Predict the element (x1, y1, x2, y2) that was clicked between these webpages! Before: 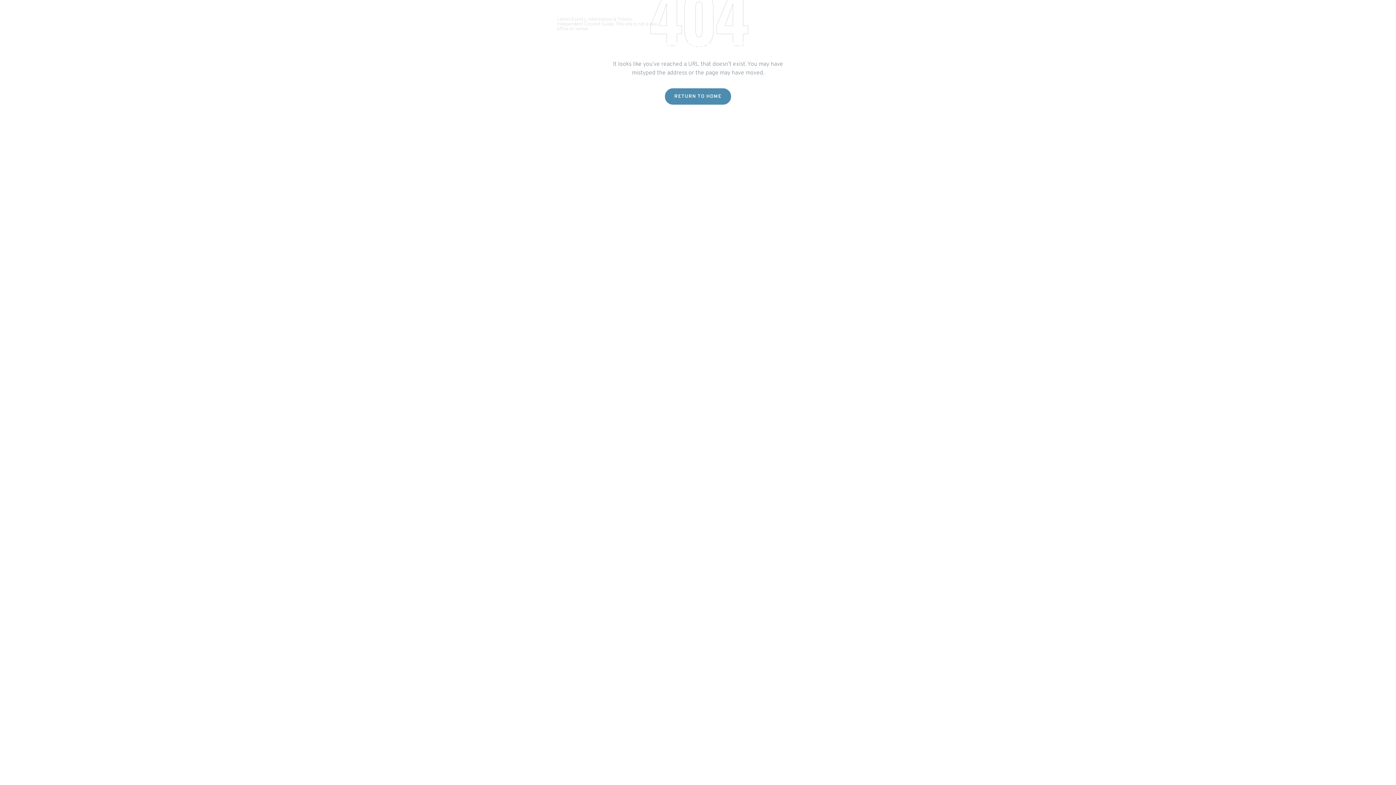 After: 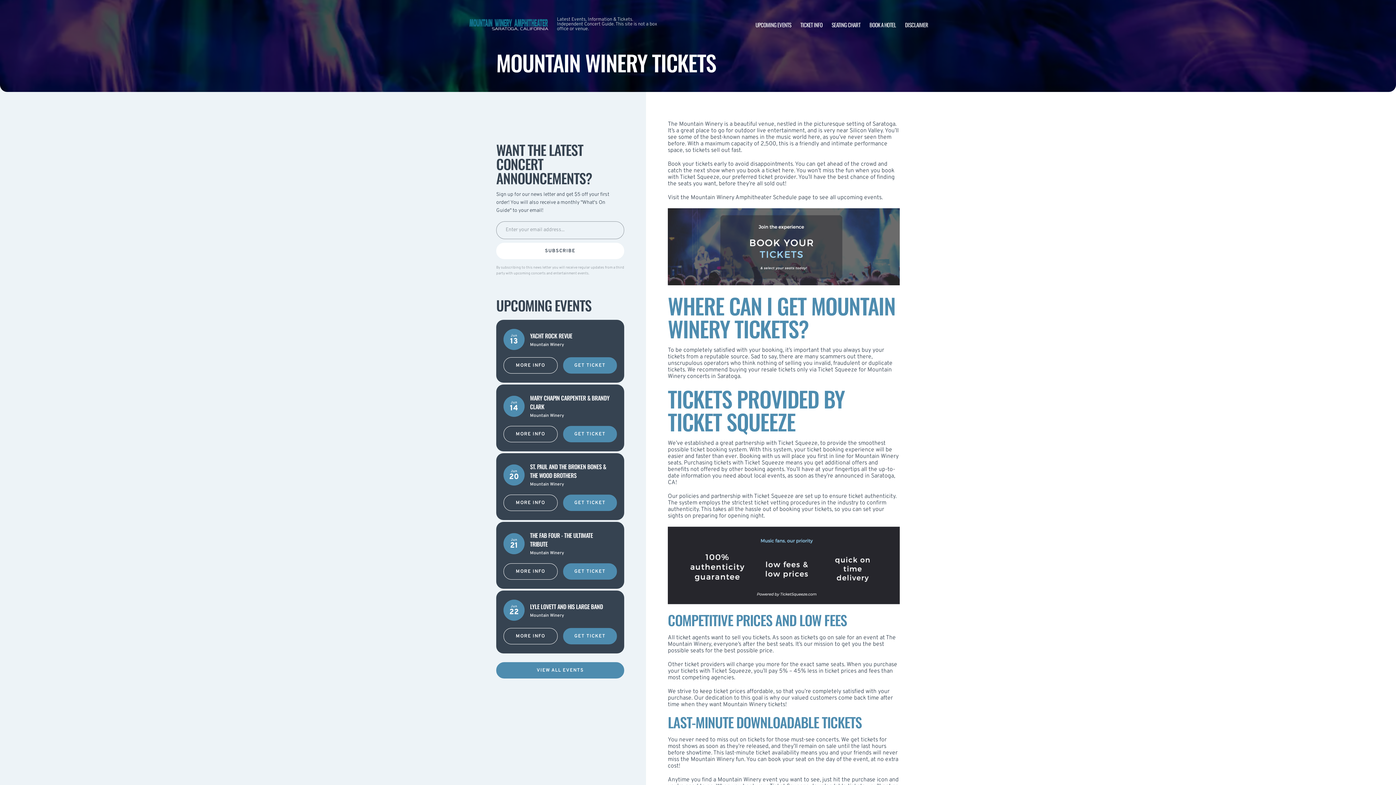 Action: bbox: (800, 20, 822, 28) label: TICKET INFO